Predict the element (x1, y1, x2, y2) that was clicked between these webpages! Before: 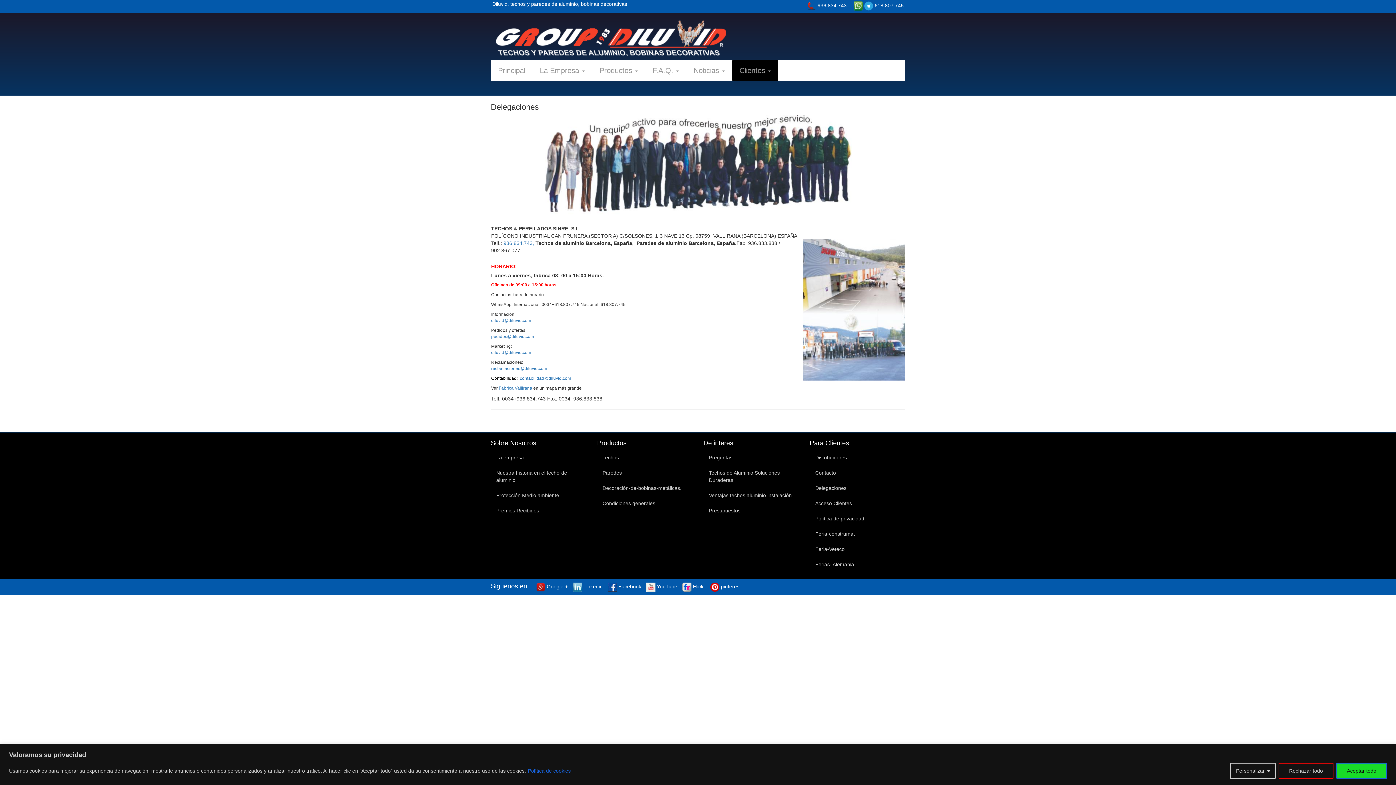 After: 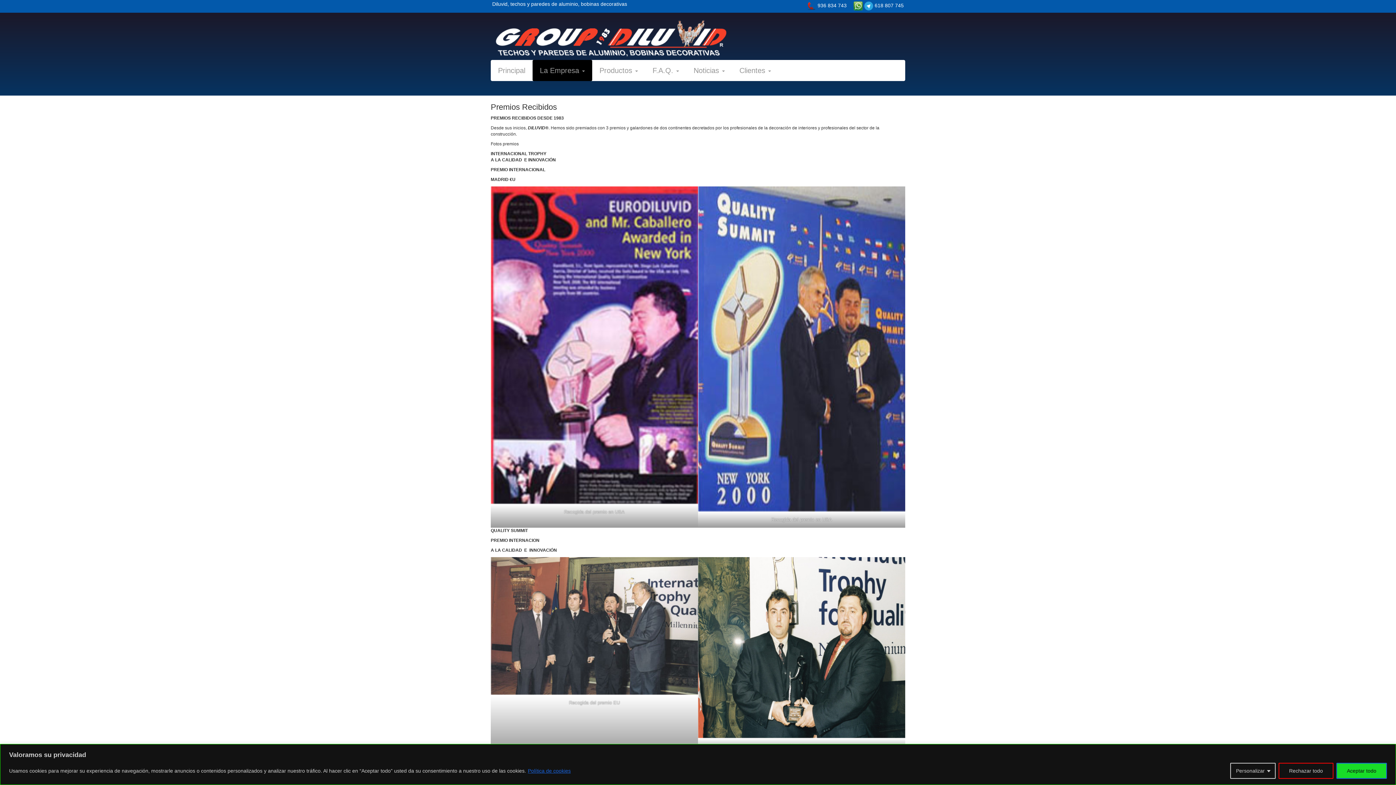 Action: bbox: (490, 503, 586, 518) label: Premios Recibidos